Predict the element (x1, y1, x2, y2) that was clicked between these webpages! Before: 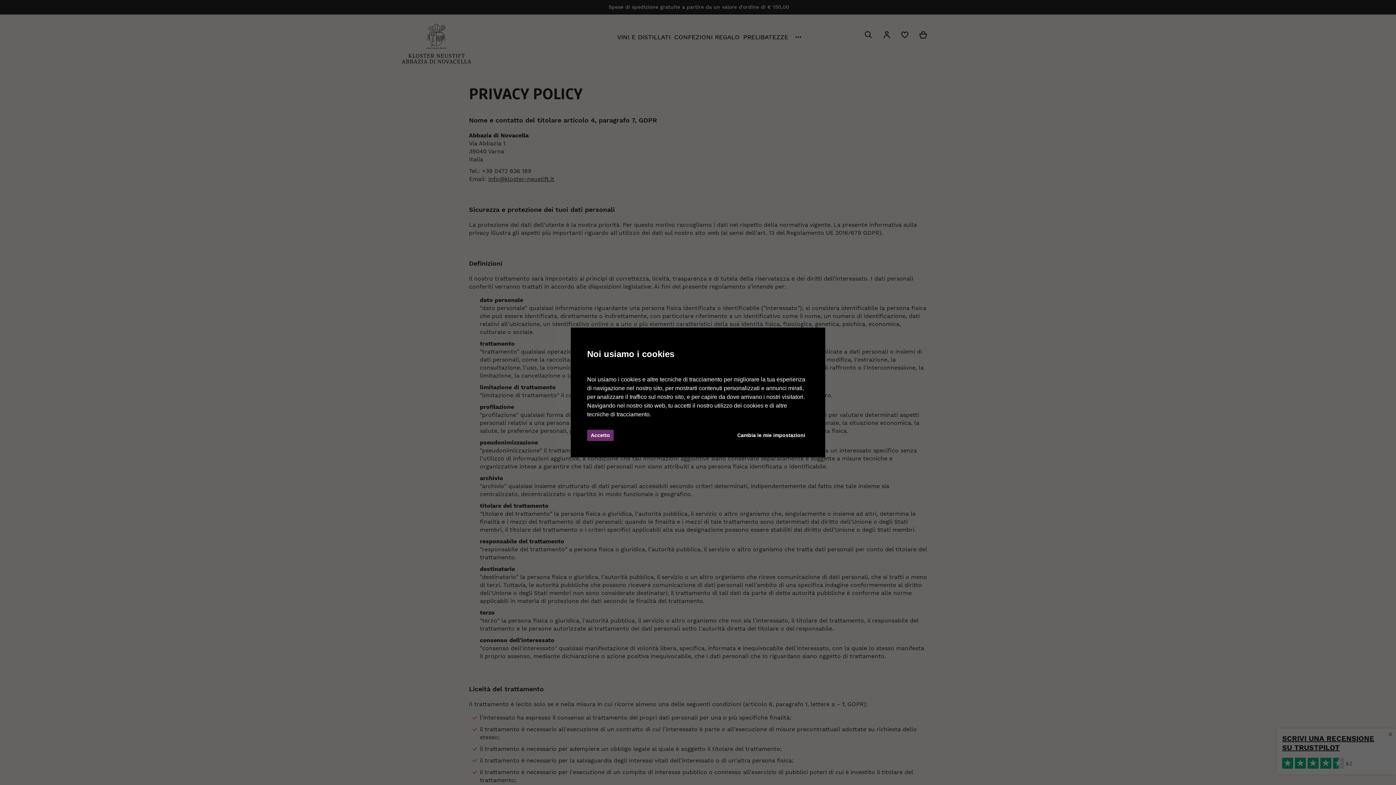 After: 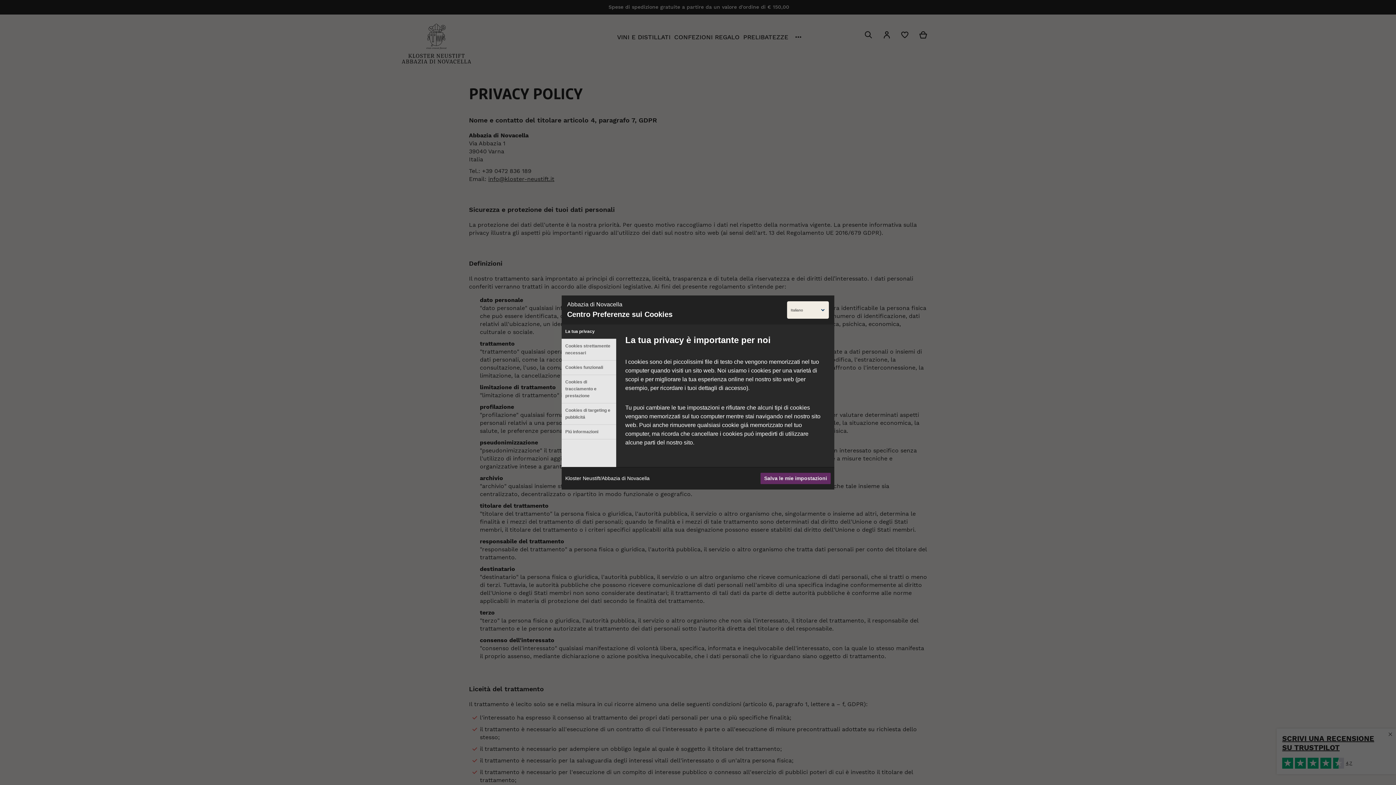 Action: label: Cambia le mie impostazioni bbox: (733, 430, 809, 441)